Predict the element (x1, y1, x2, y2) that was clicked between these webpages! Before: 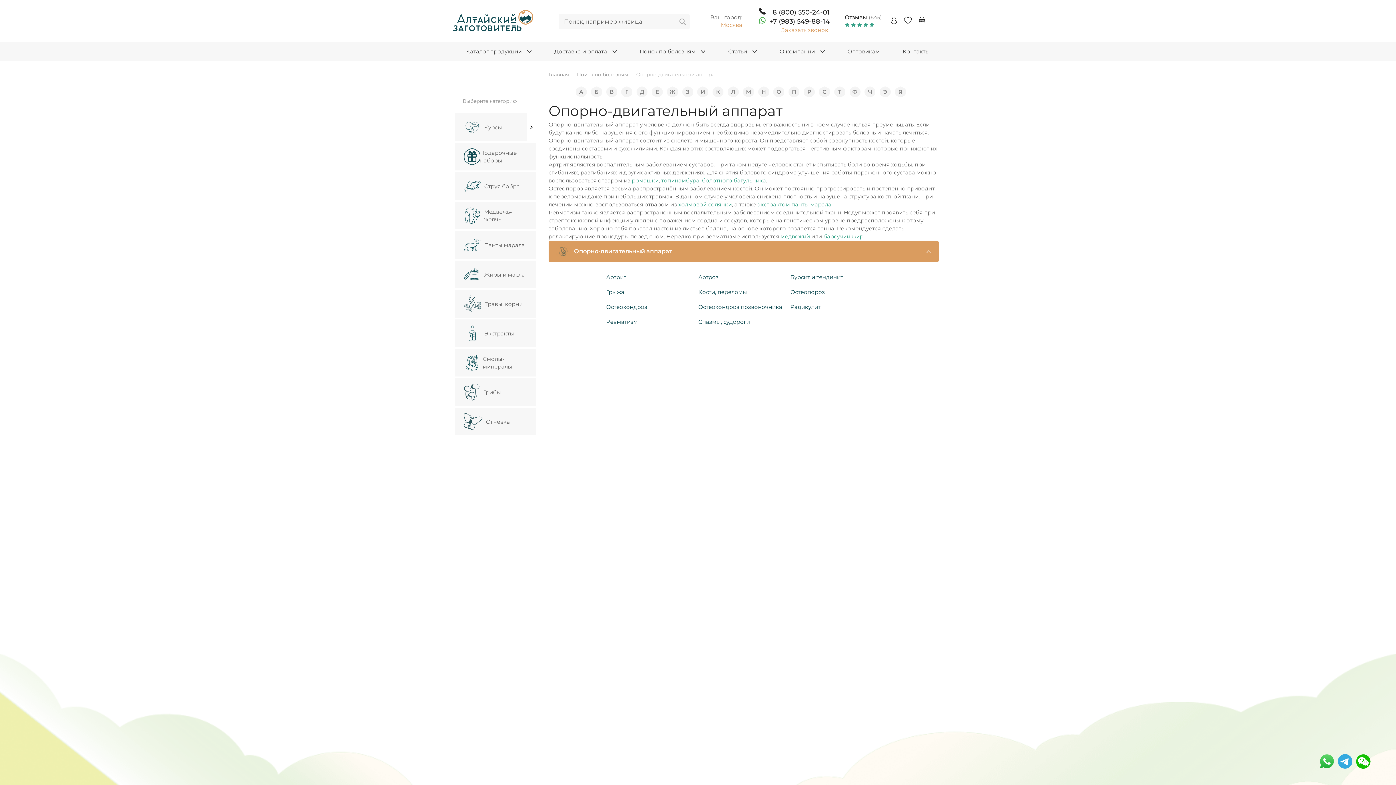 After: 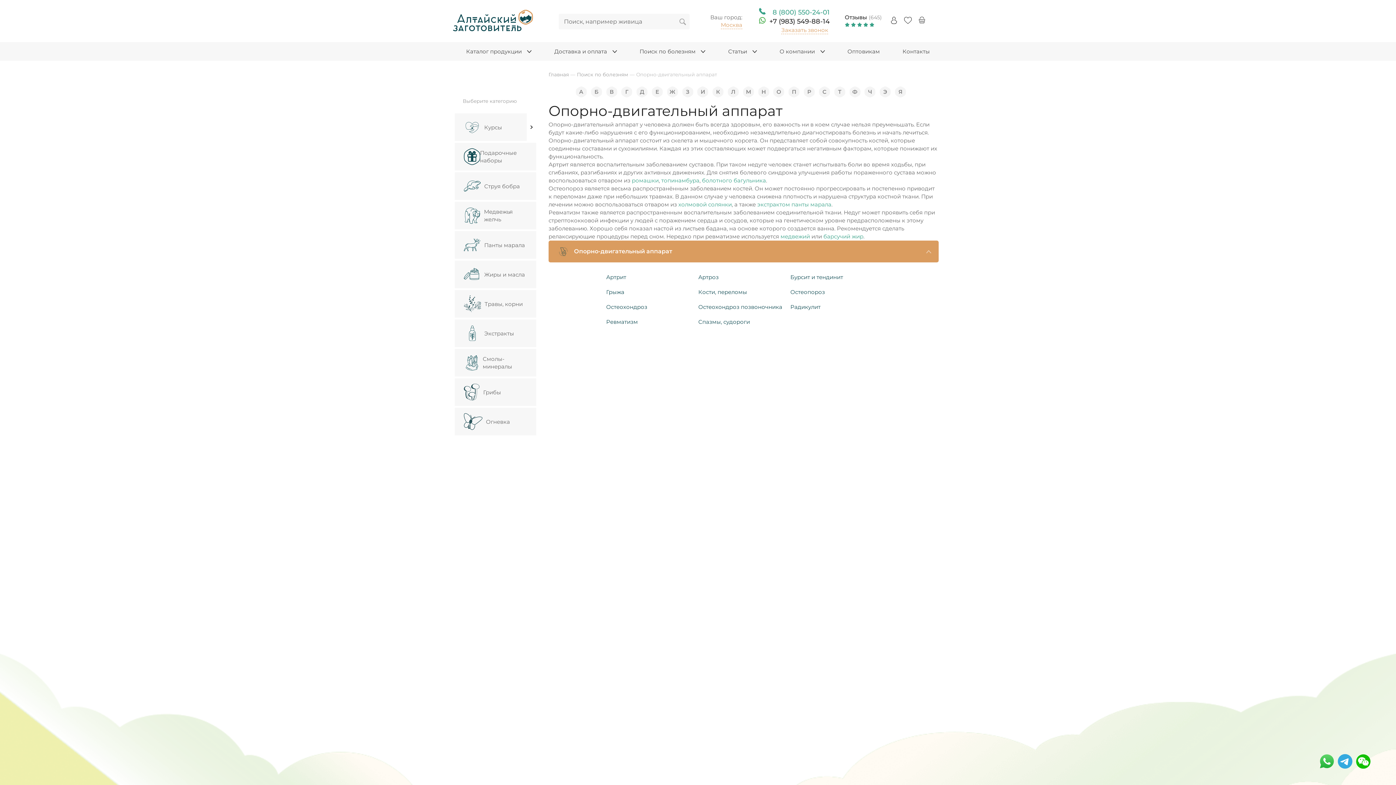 Action: label: 8 (800) 550-24-01 bbox: (759, 8, 829, 17)